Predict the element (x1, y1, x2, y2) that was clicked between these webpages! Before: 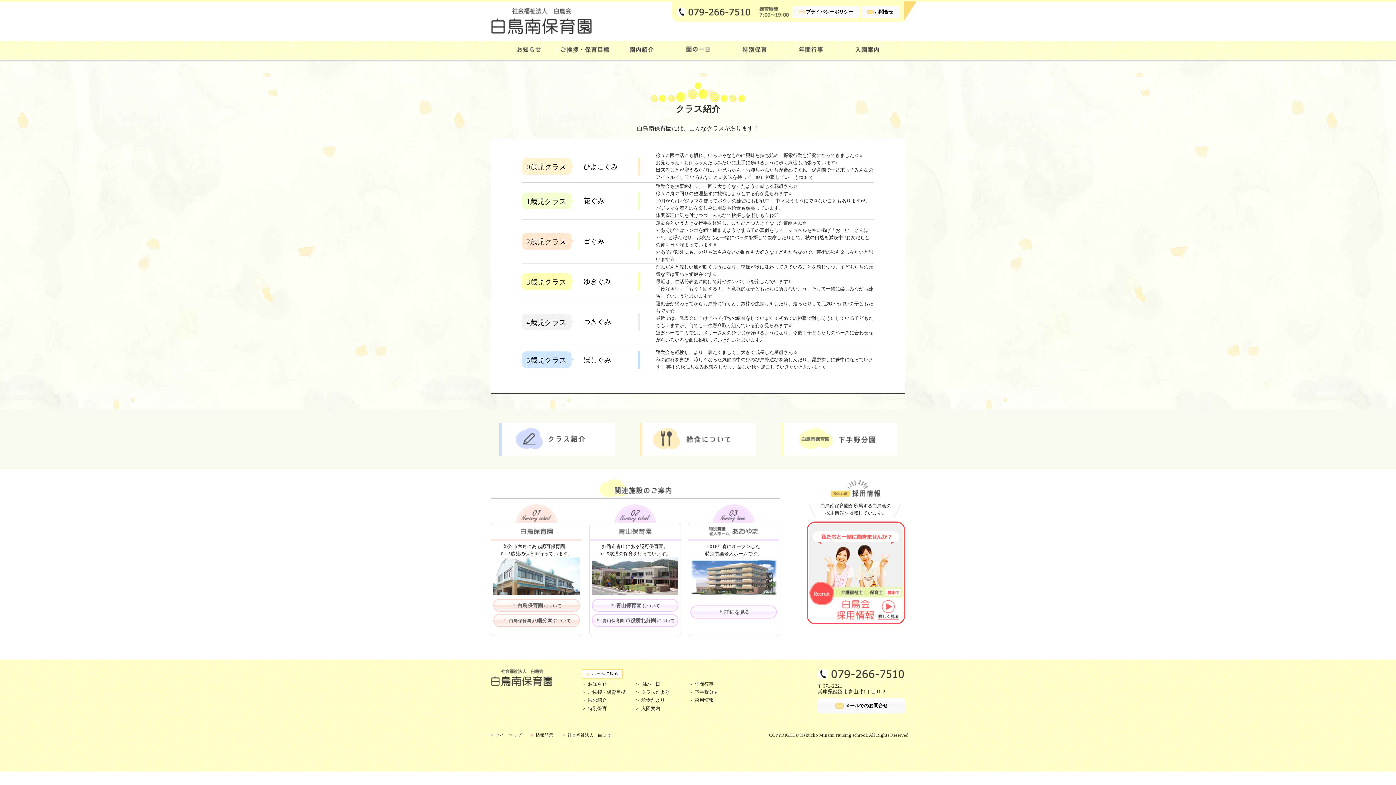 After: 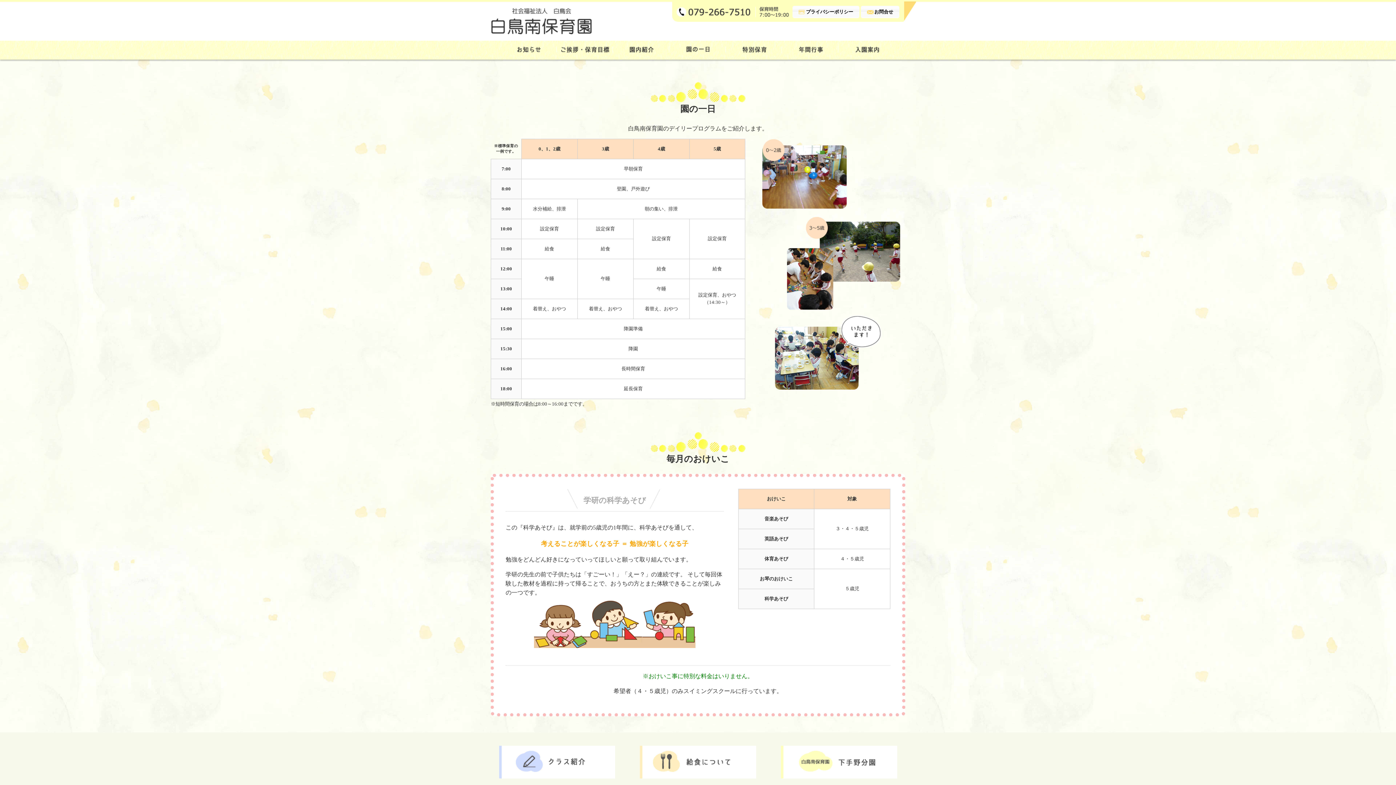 Action: label: 園の一日 bbox: (641, 682, 660, 687)